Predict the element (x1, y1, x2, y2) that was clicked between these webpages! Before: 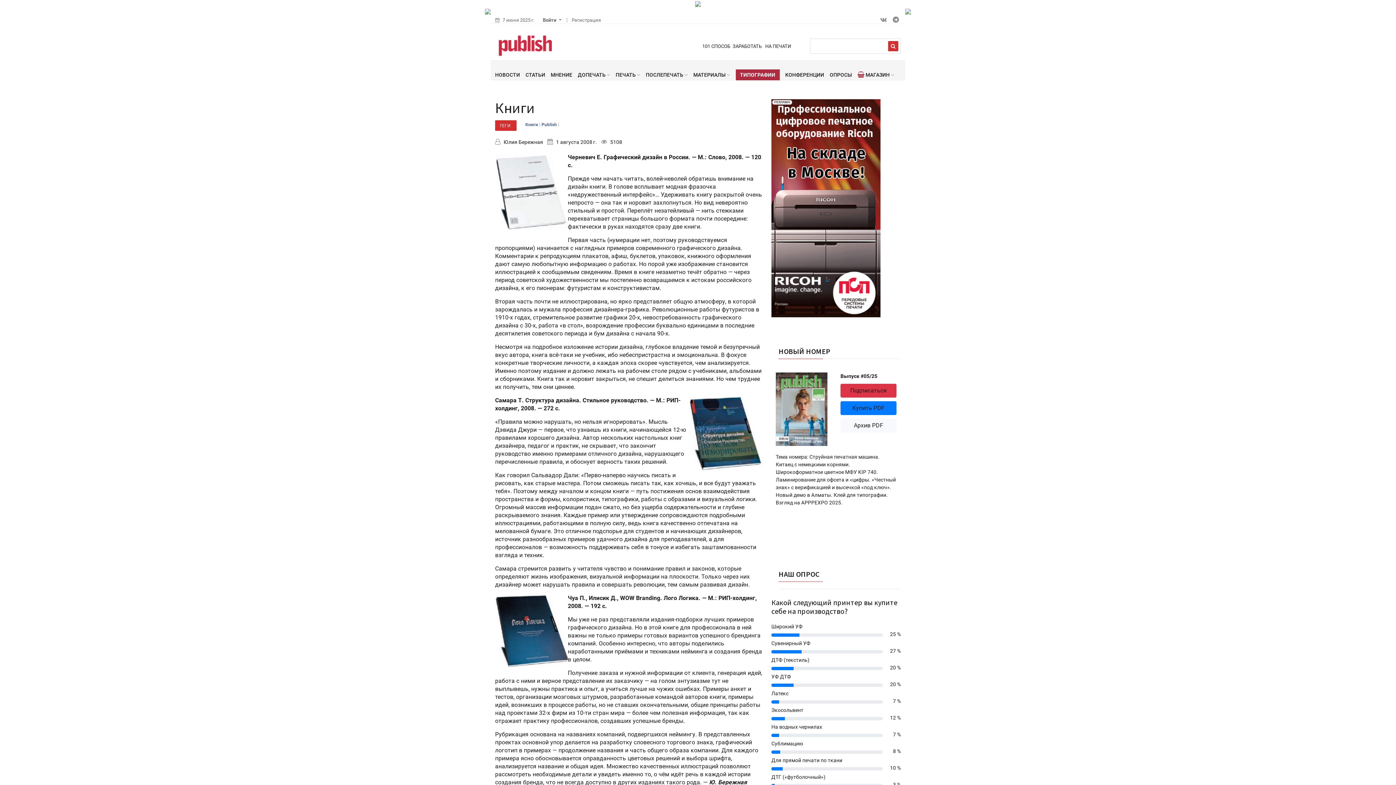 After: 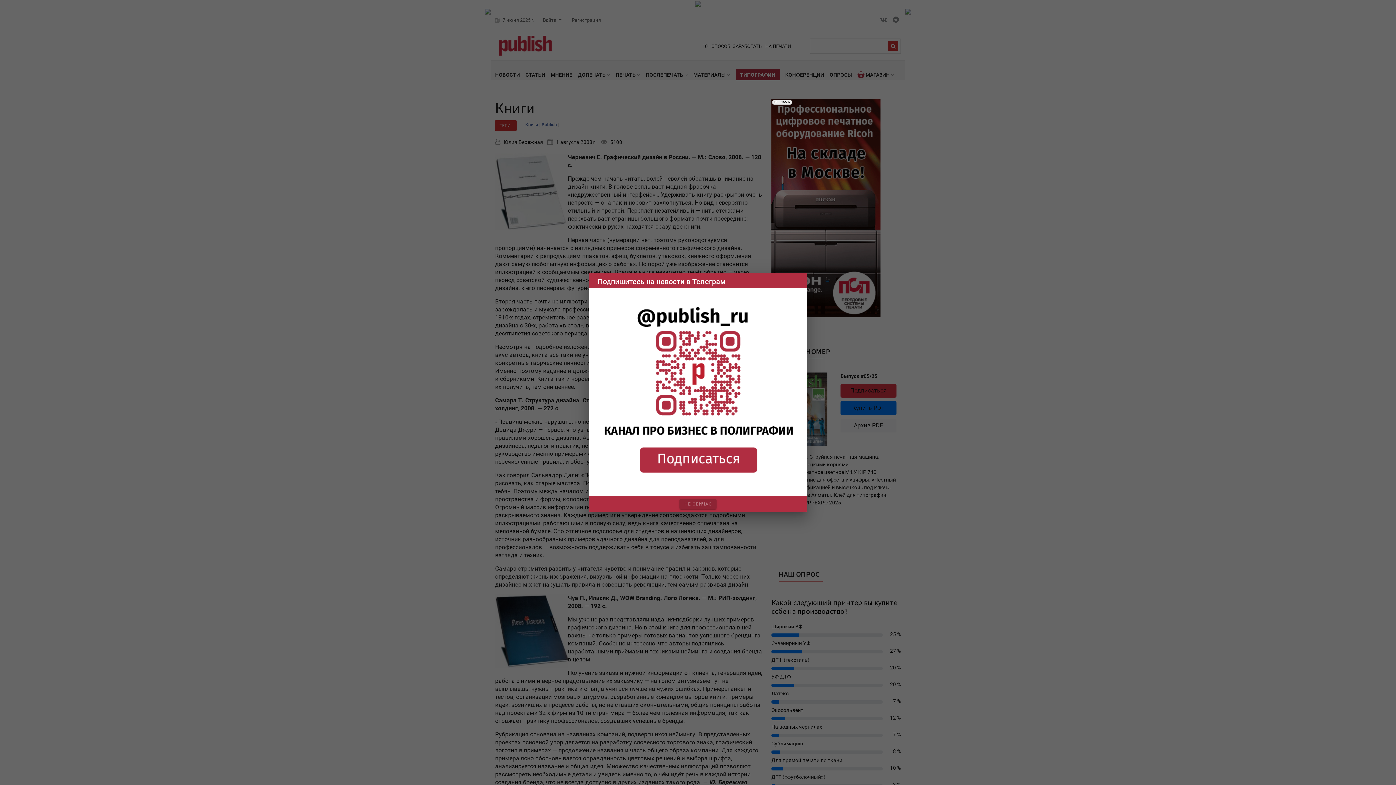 Action: bbox: (905, 8, 911, 14)